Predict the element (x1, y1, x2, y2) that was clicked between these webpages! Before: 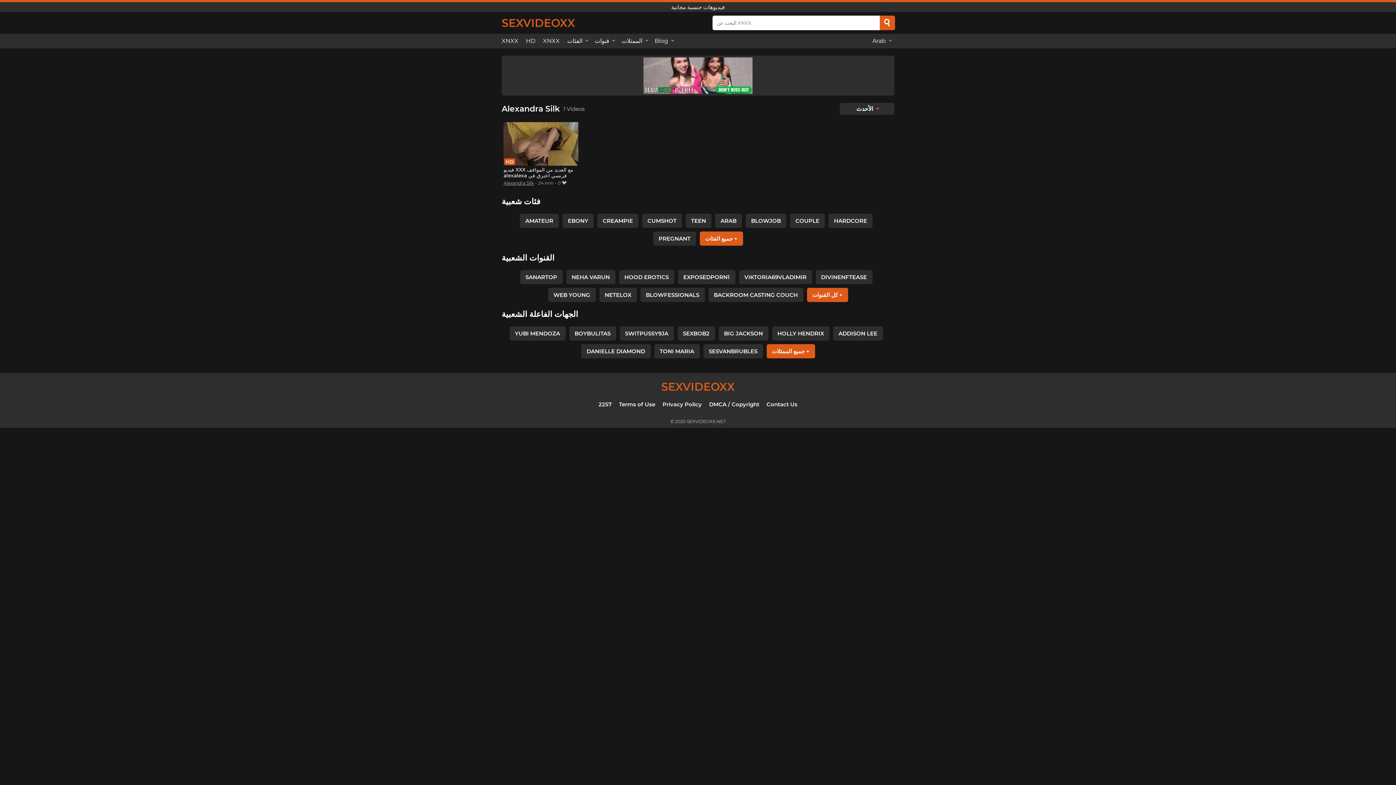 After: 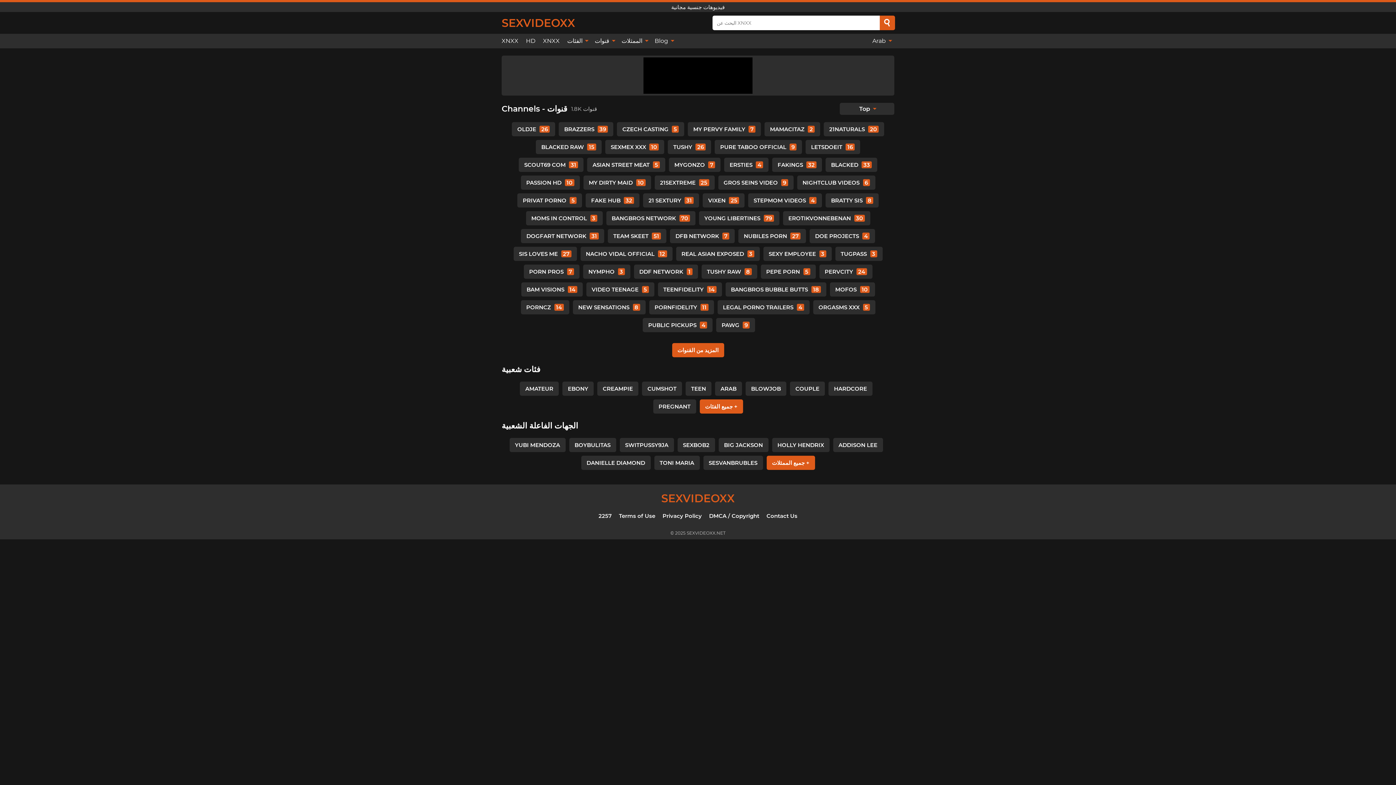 Action: label: قنوات  bbox: (591, 33, 618, 48)